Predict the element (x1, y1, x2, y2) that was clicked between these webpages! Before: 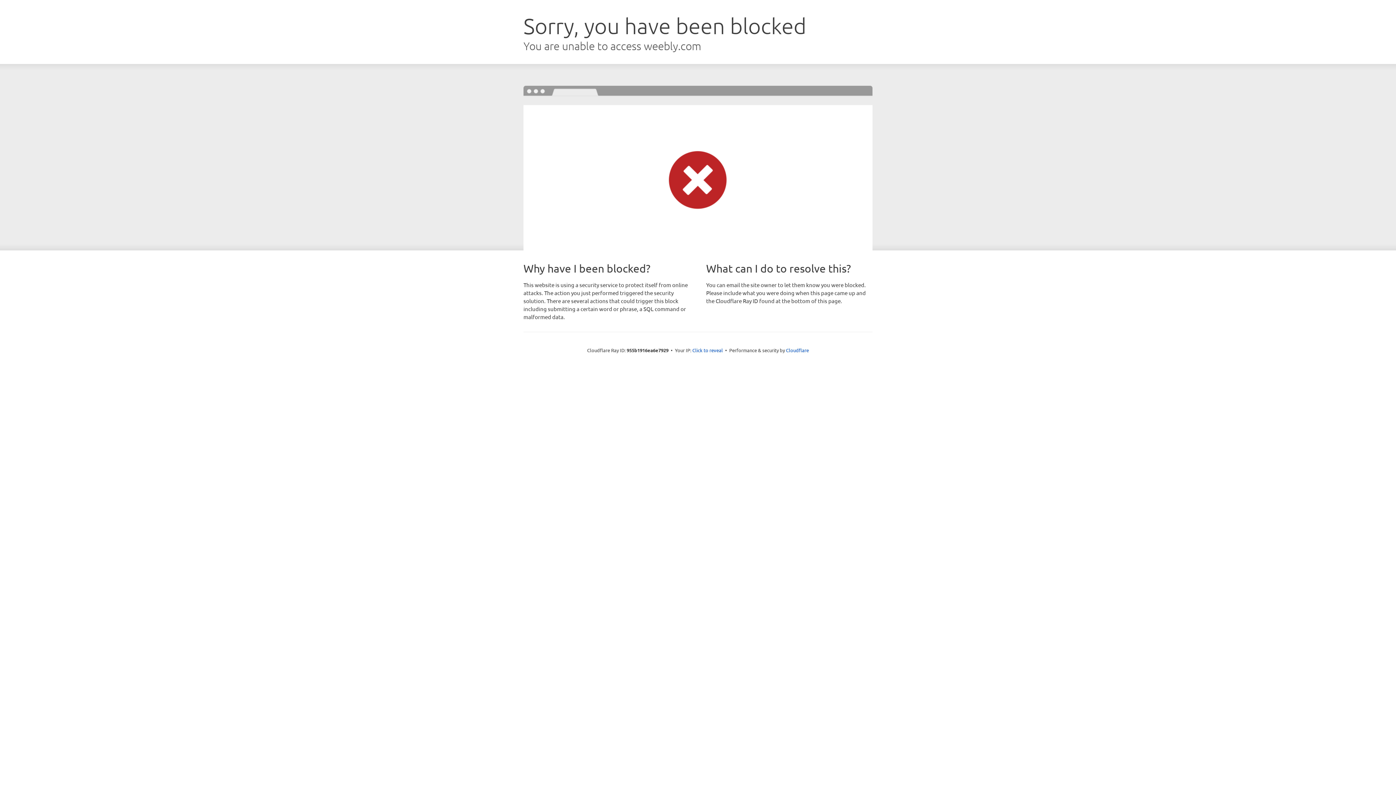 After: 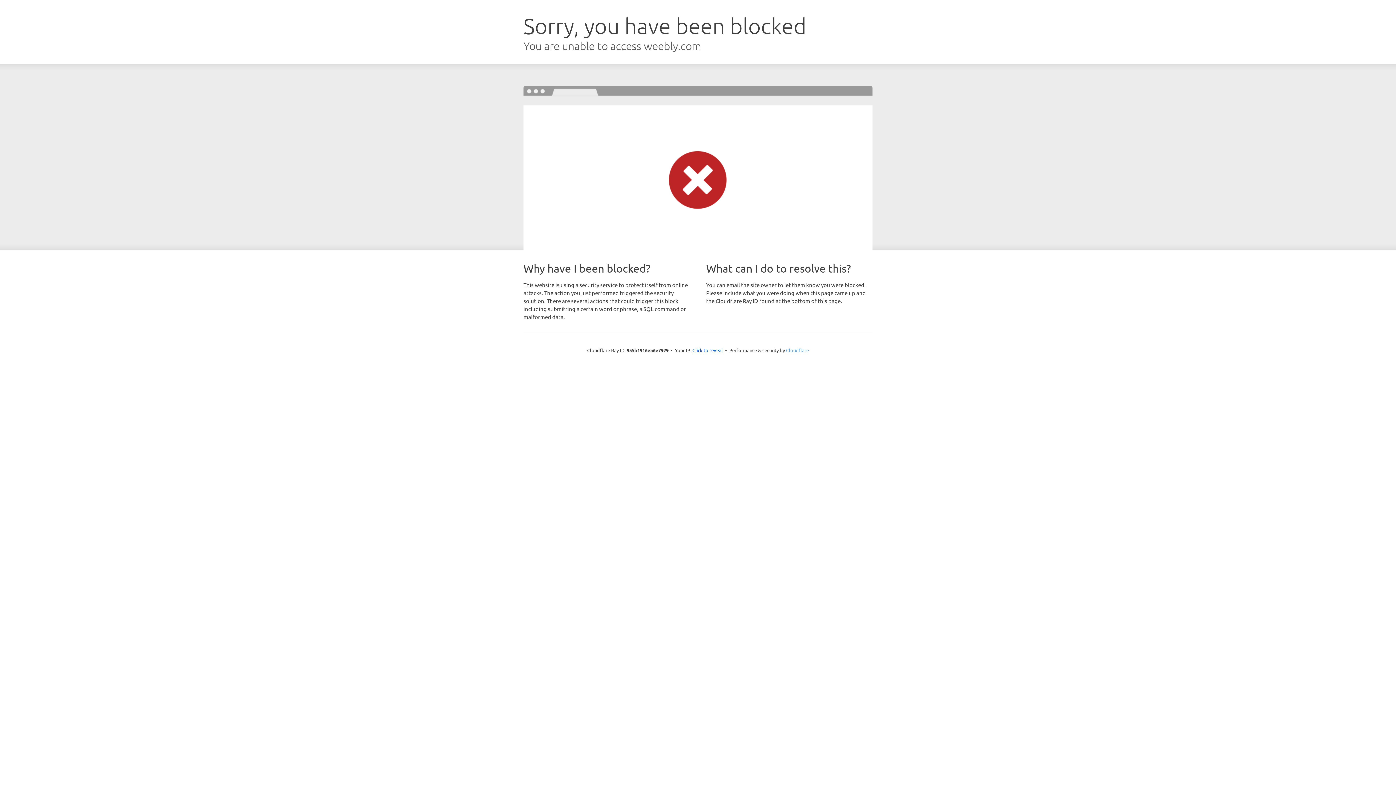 Action: bbox: (786, 347, 809, 353) label: Cloudflare